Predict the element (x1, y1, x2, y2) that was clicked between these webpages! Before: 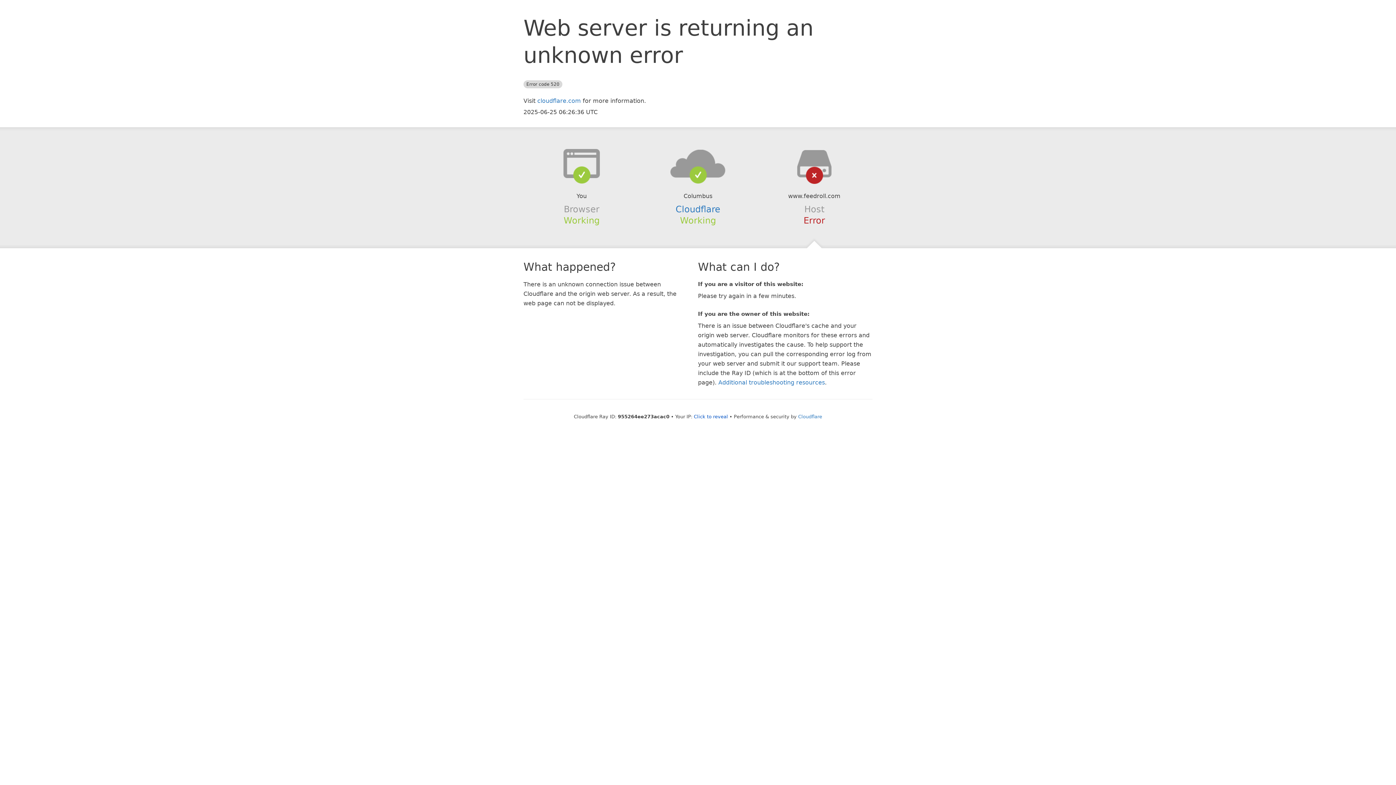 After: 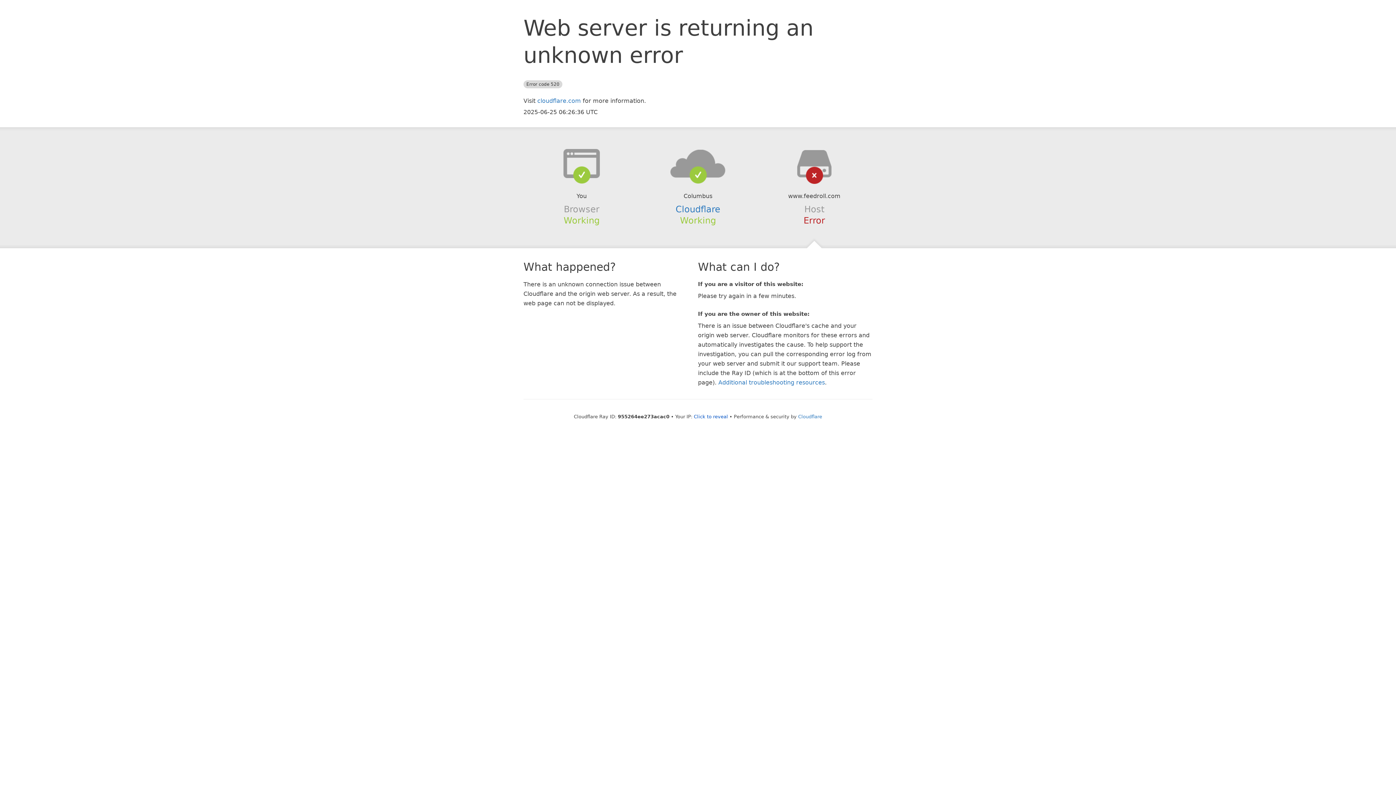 Action: bbox: (639, 148, 756, 178)